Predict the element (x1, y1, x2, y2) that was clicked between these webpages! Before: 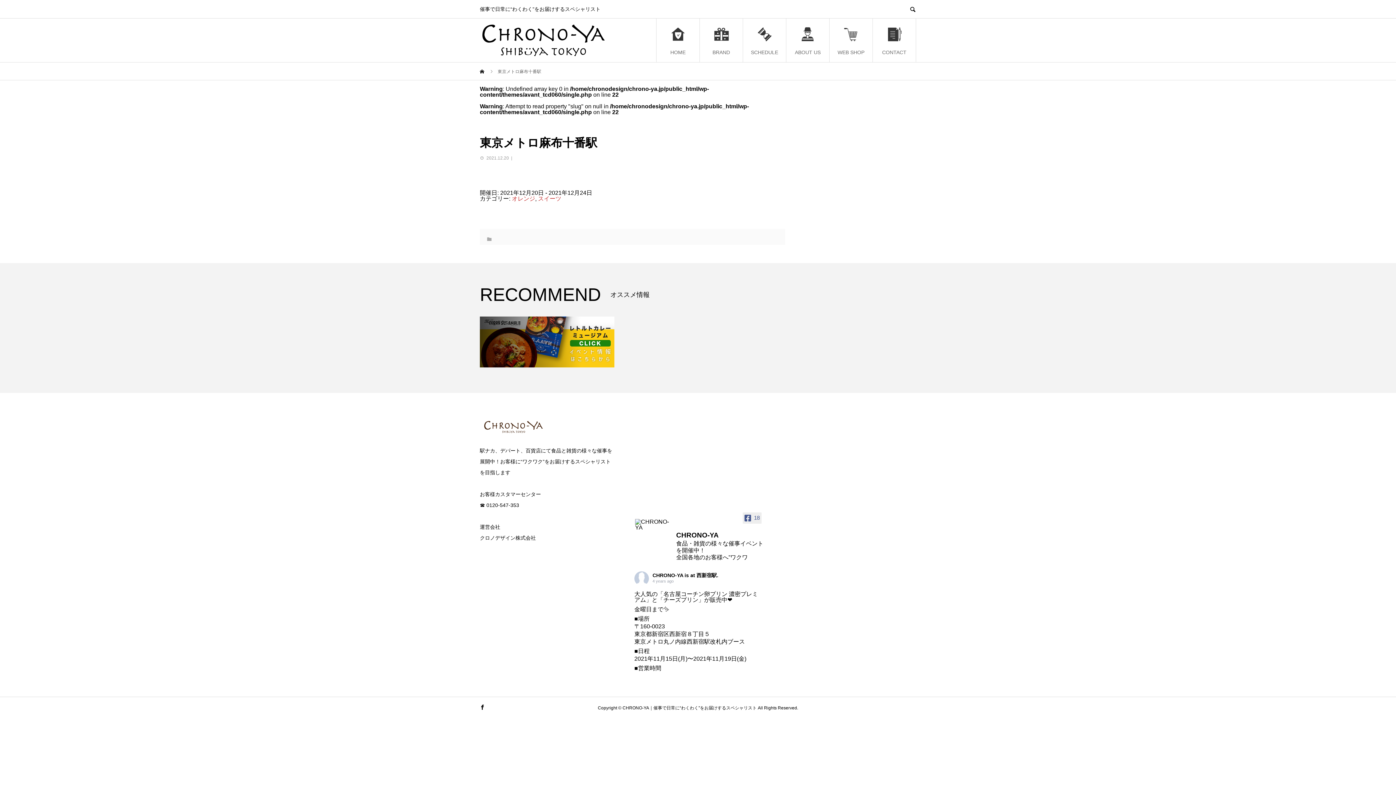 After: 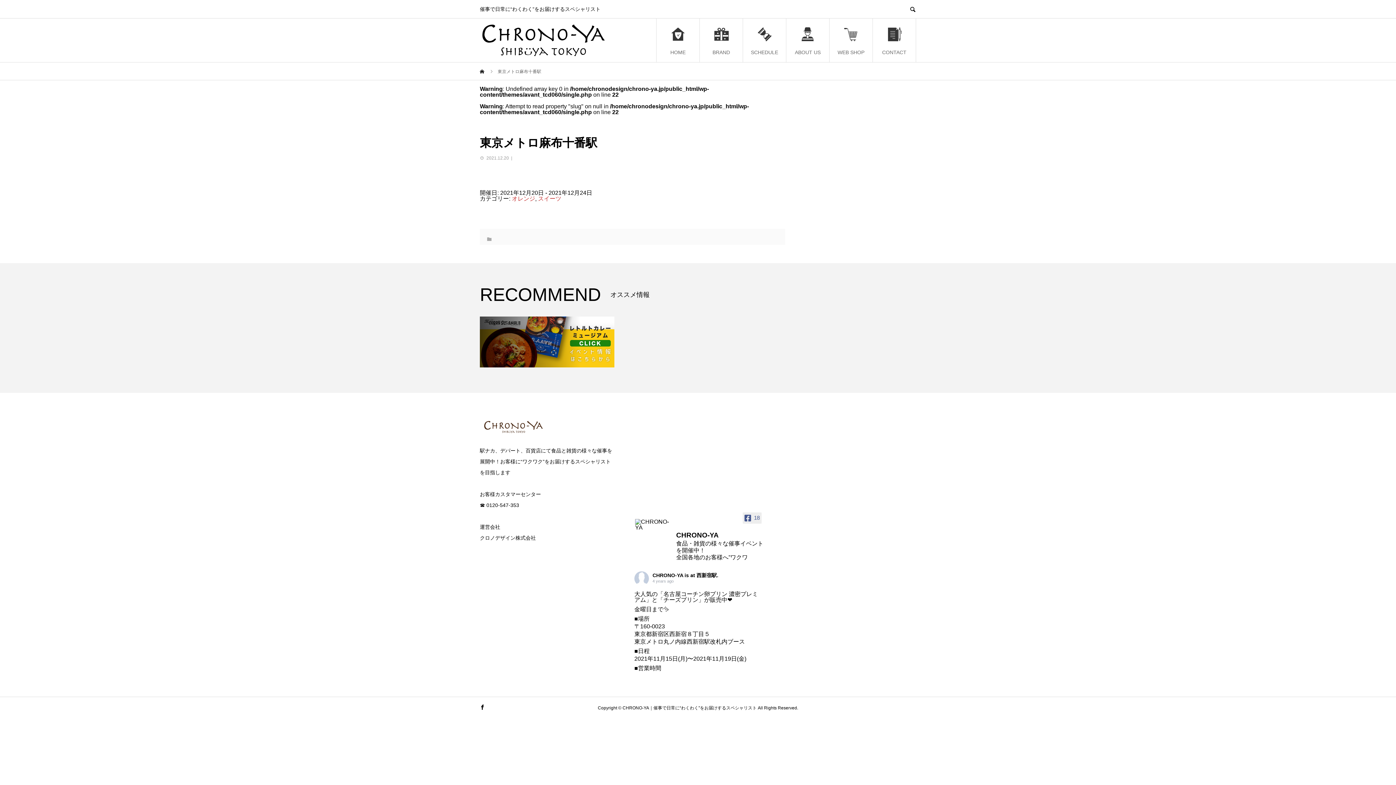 Action: bbox: (676, 531, 723, 540) label: CHRONO-YA